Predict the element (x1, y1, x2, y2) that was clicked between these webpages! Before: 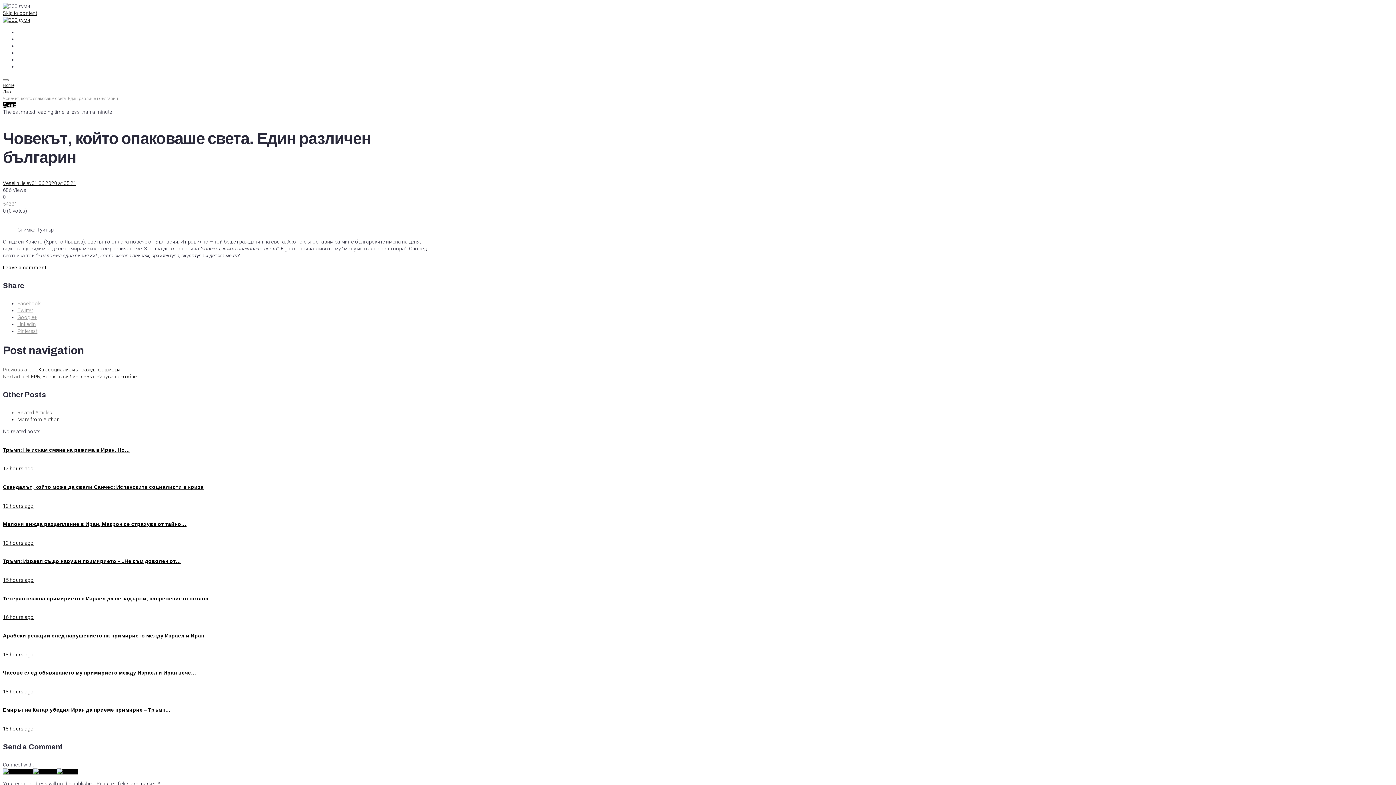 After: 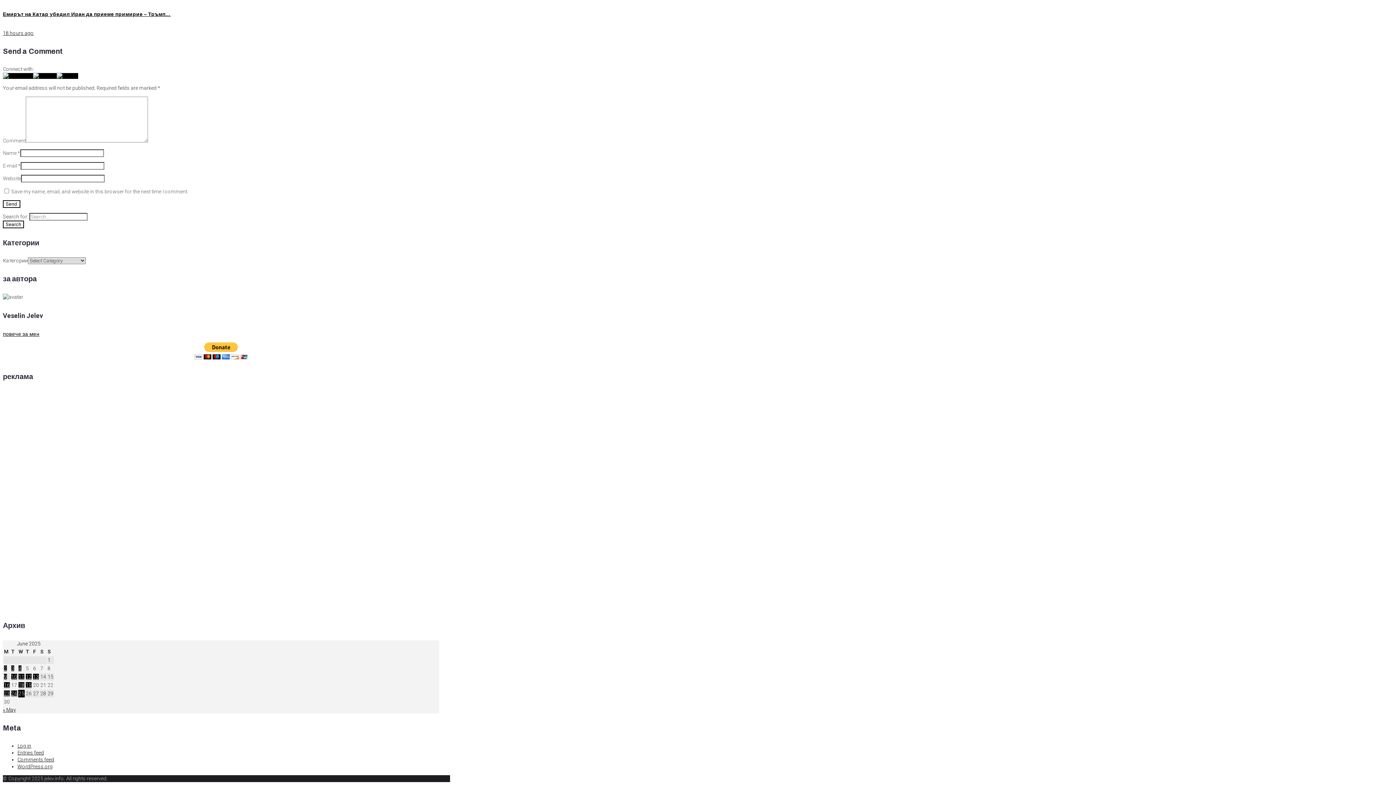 Action: bbox: (2, 264, 46, 270) label: Leave a comment